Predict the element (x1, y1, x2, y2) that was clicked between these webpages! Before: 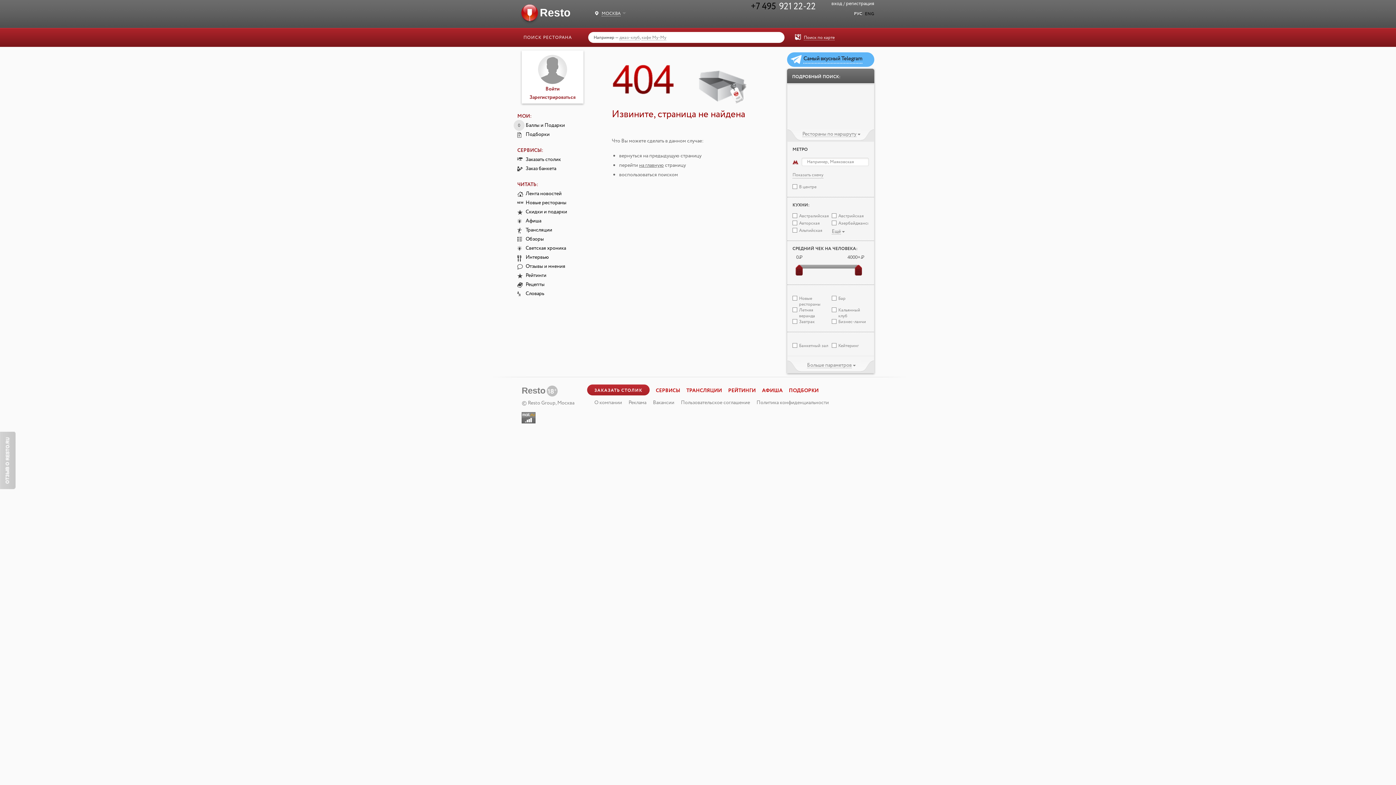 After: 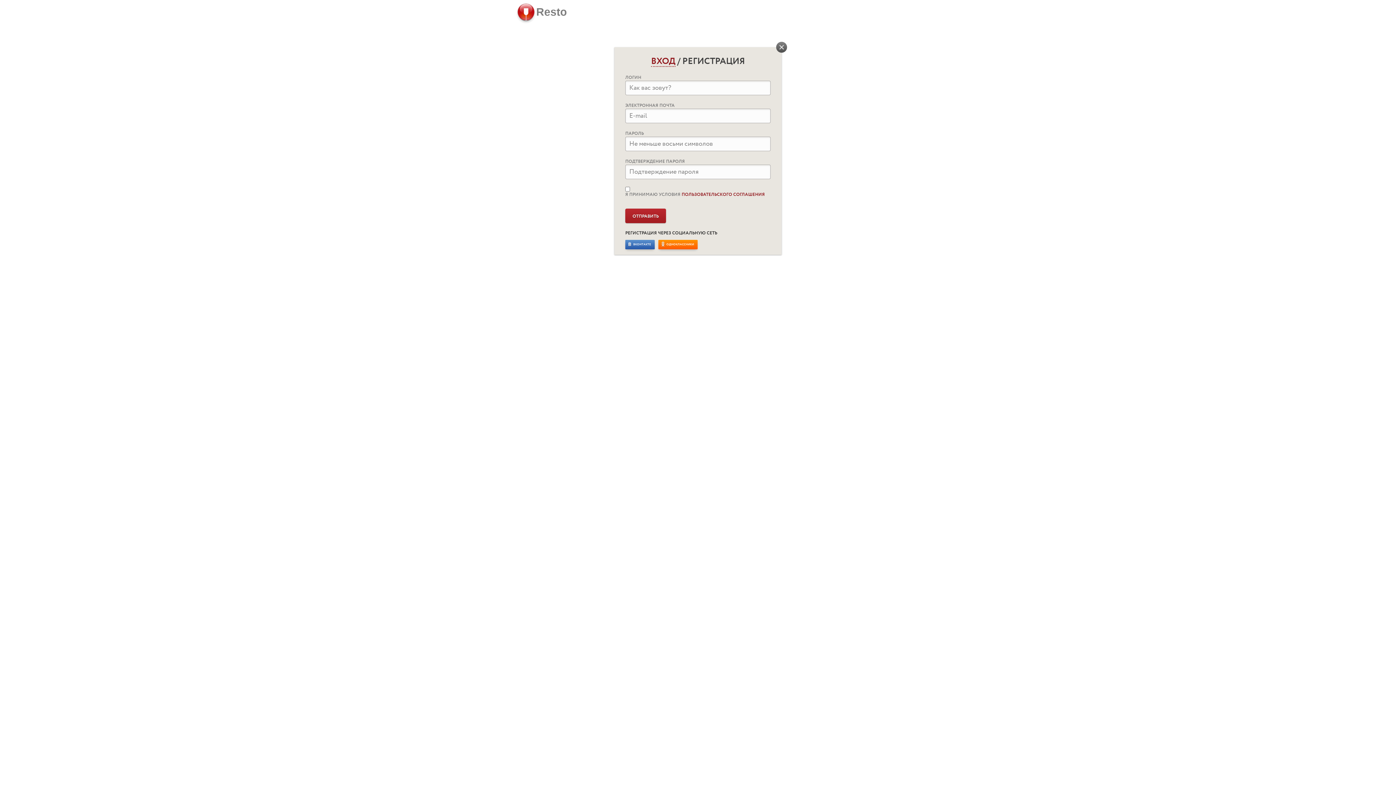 Action: bbox: (521, 94, 583, 100) label: Зарегистрироваться